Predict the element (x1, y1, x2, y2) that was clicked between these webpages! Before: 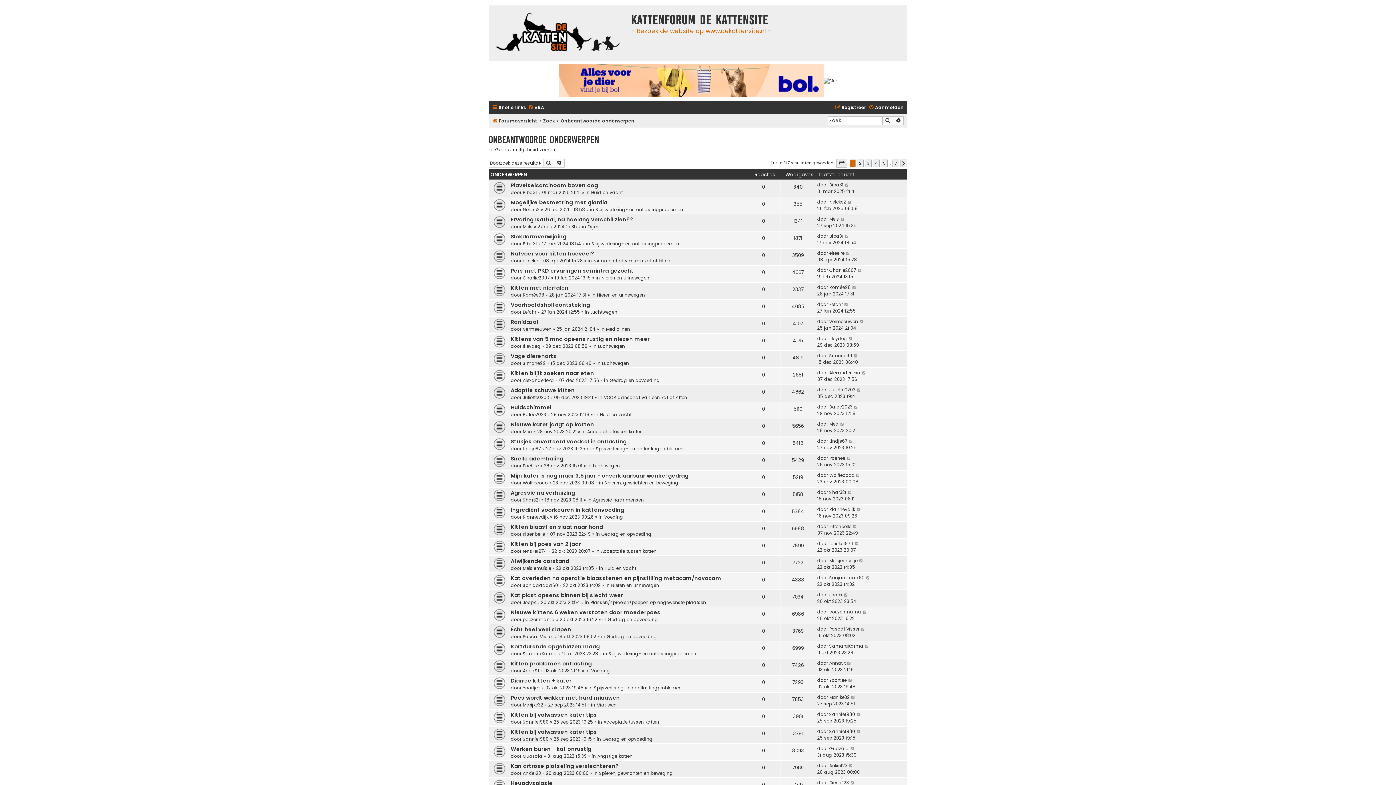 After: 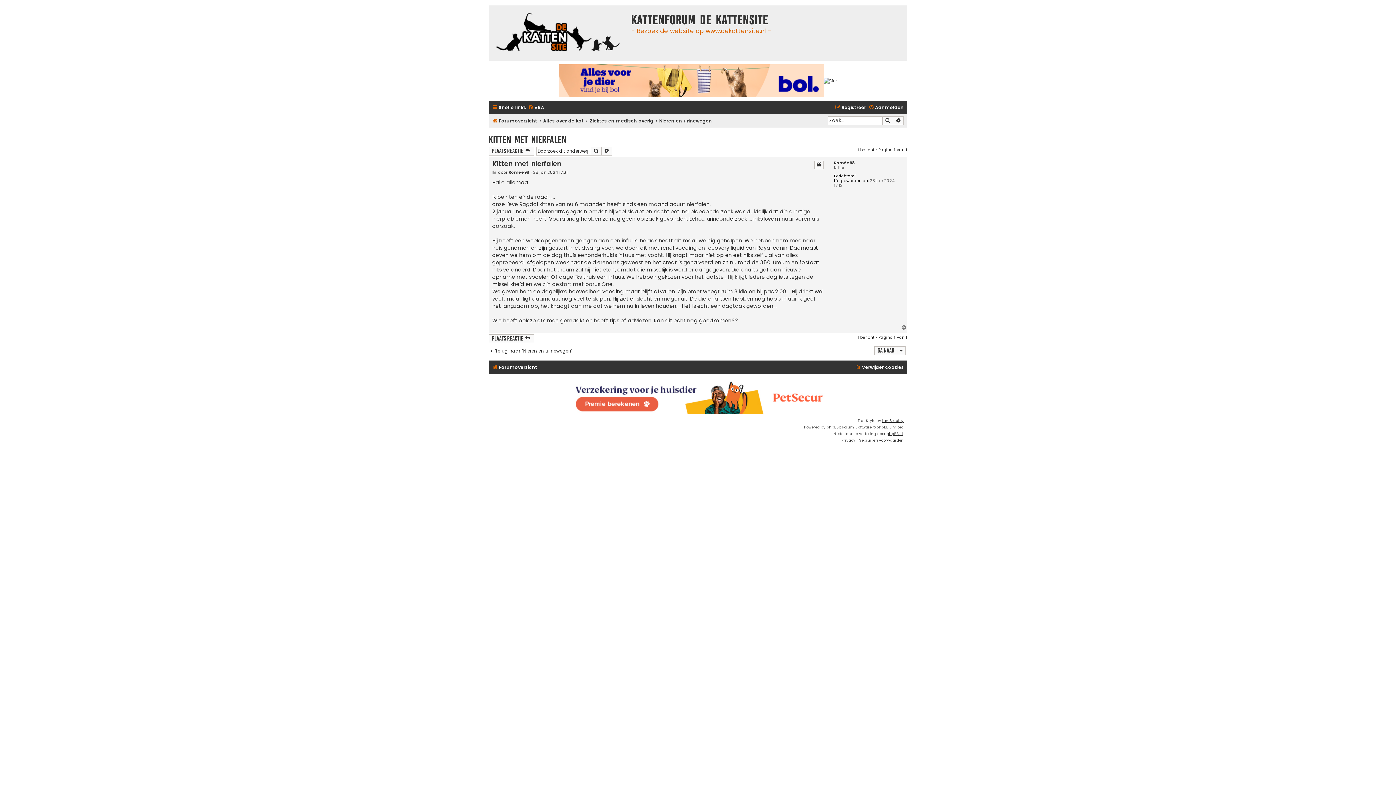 Action: label: Kitten met nierfalen bbox: (510, 284, 568, 291)